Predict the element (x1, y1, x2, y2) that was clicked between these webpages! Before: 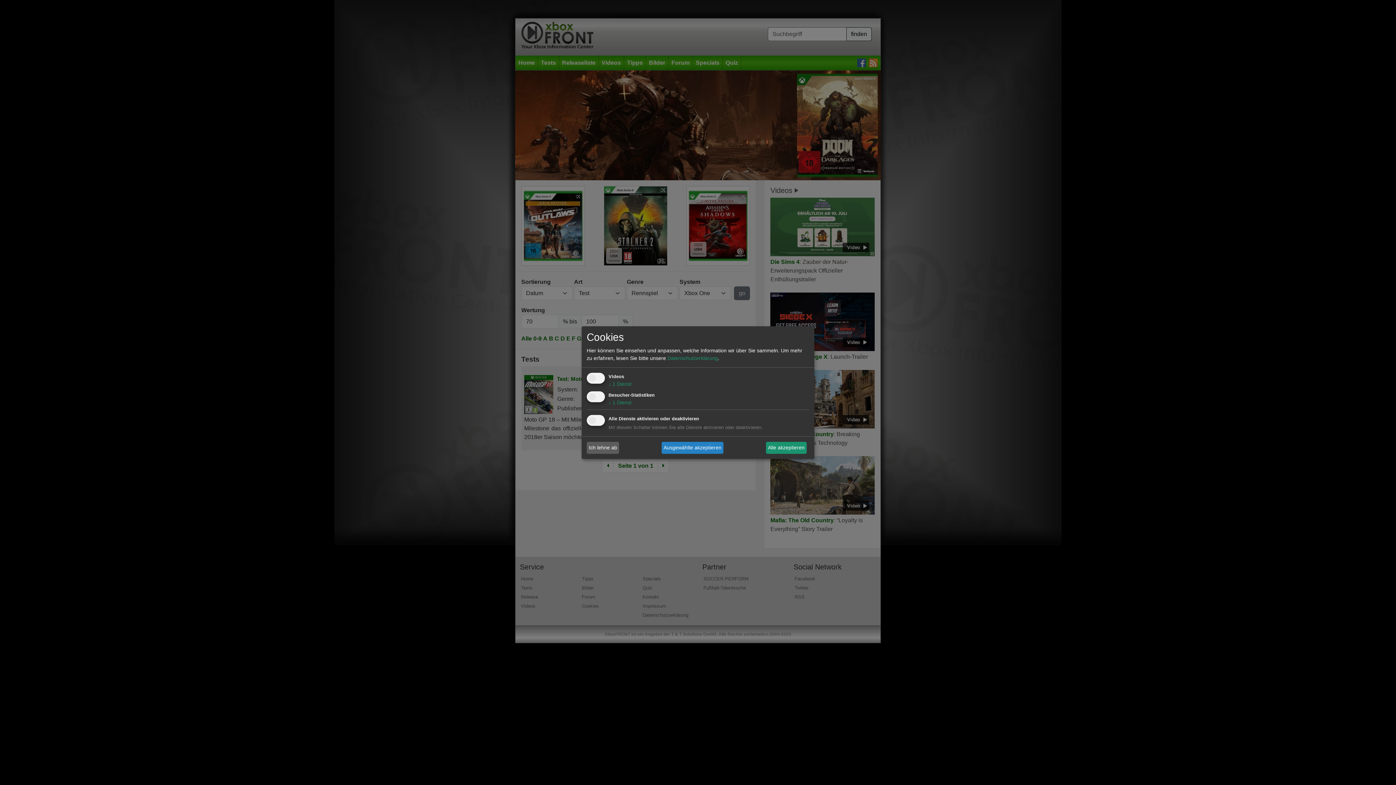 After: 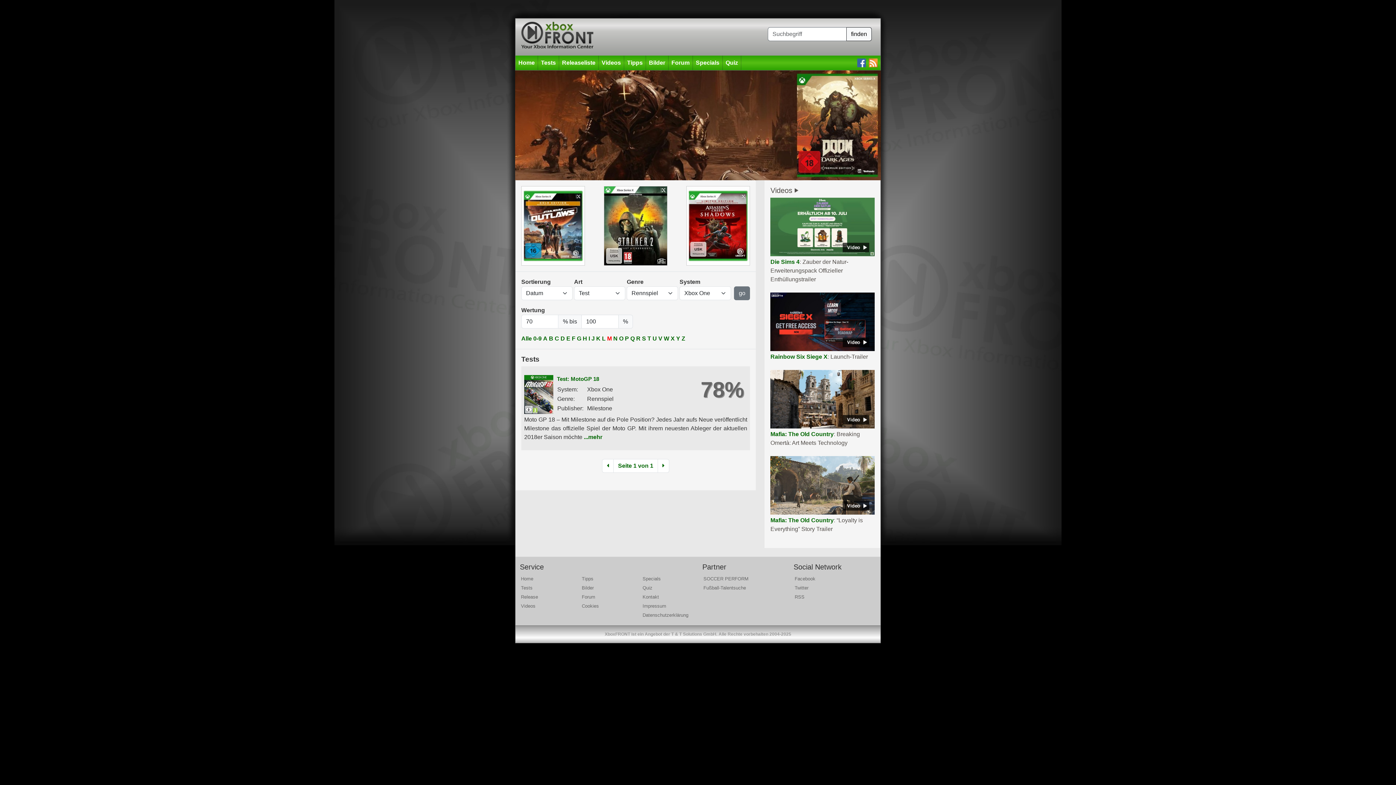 Action: bbox: (766, 442, 806, 453) label: Alle akzeptieren